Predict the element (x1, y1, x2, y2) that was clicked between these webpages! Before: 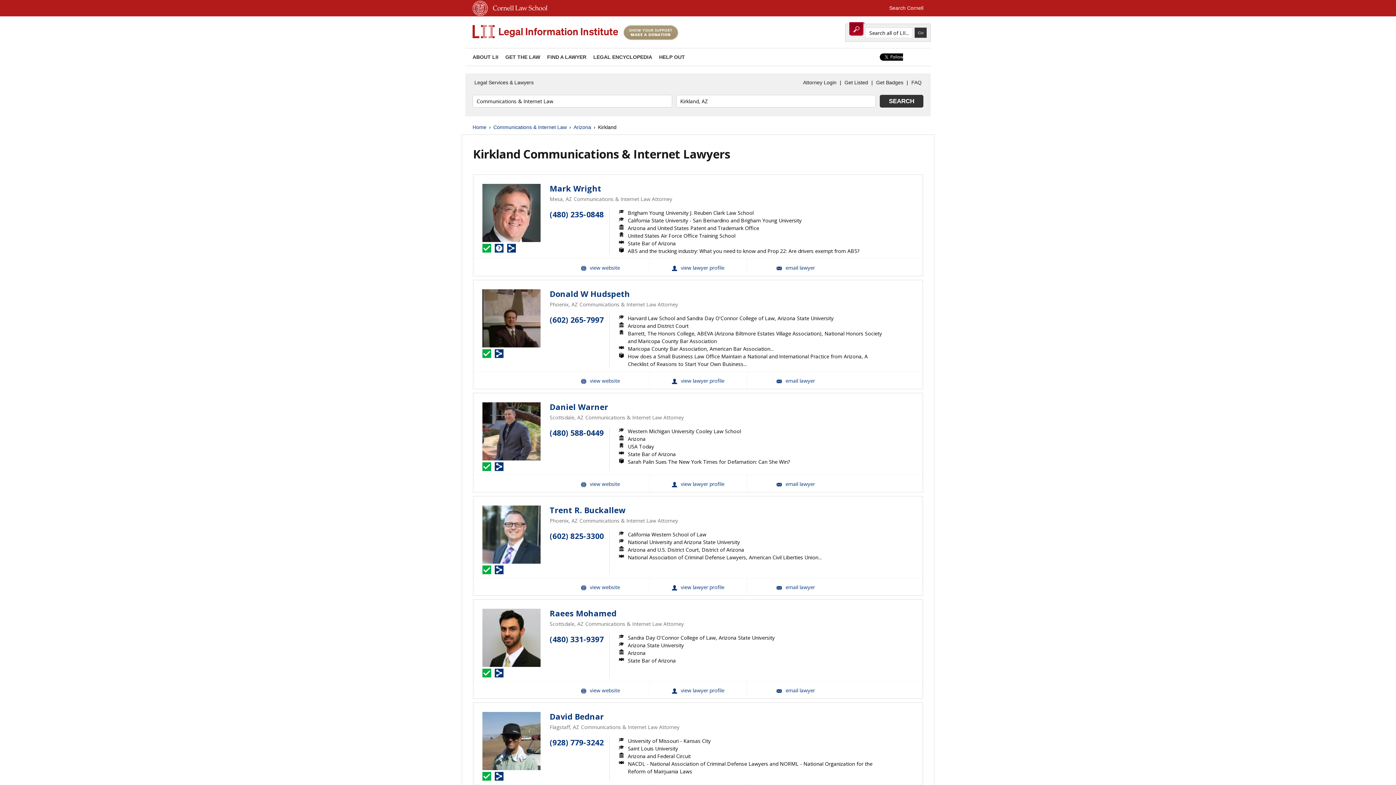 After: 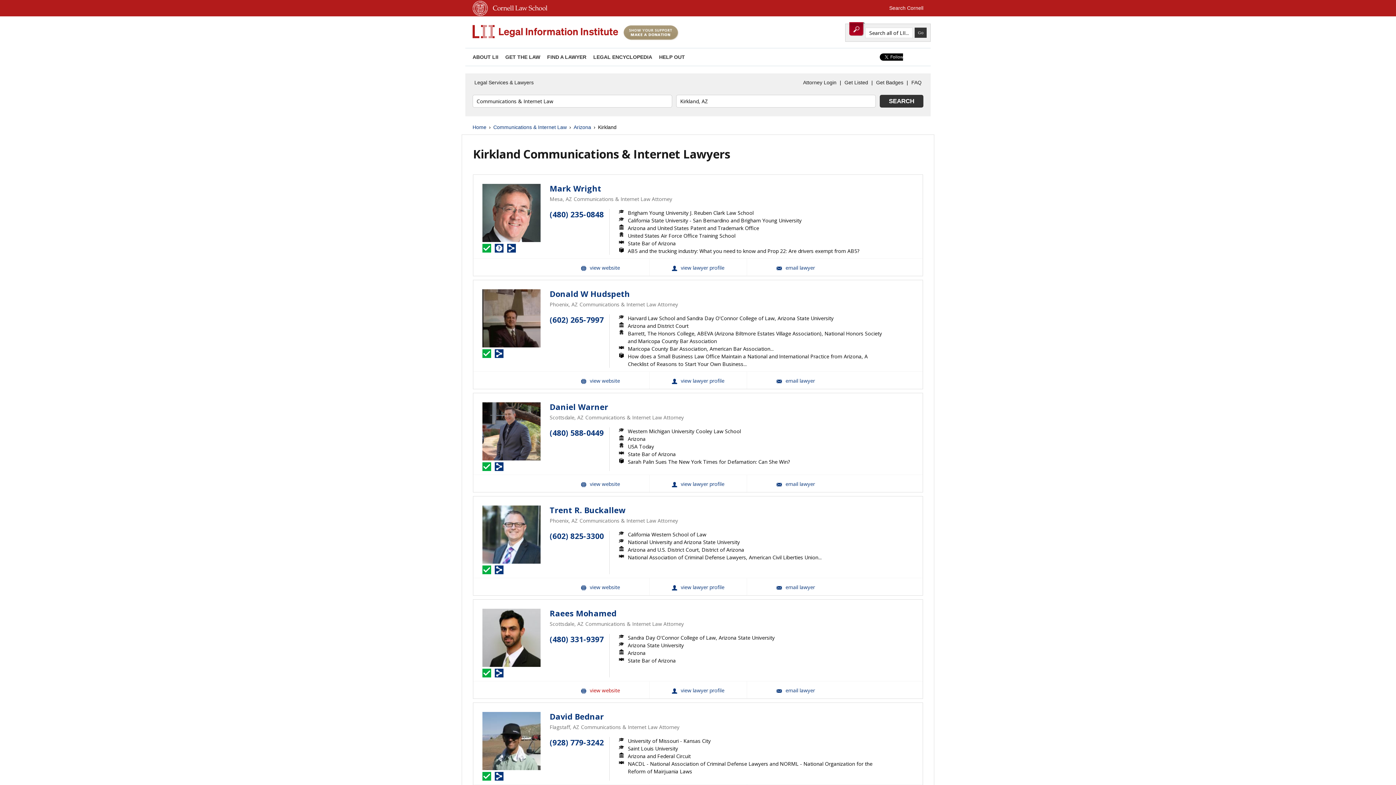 Action: bbox: (551, 681, 649, 699) label: Raees Mohamed Website